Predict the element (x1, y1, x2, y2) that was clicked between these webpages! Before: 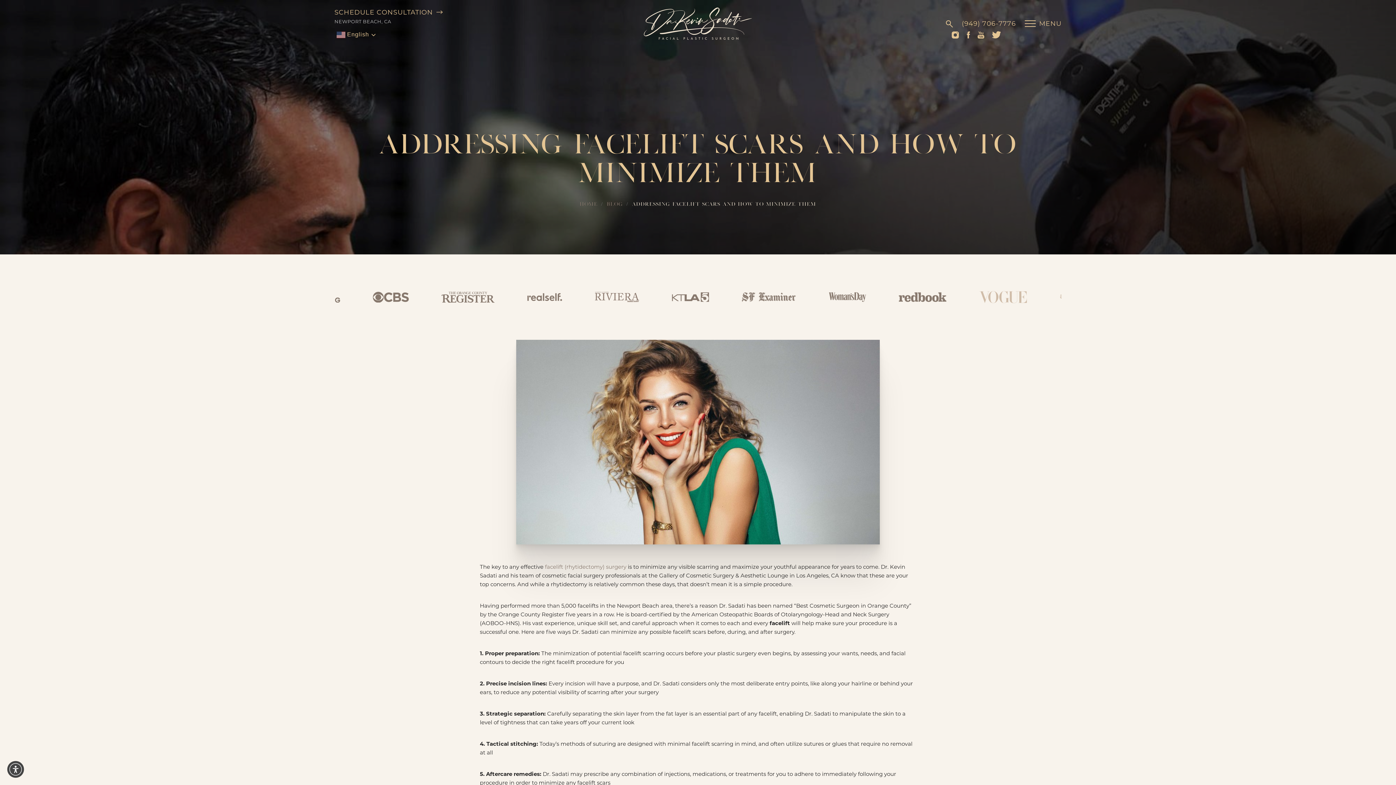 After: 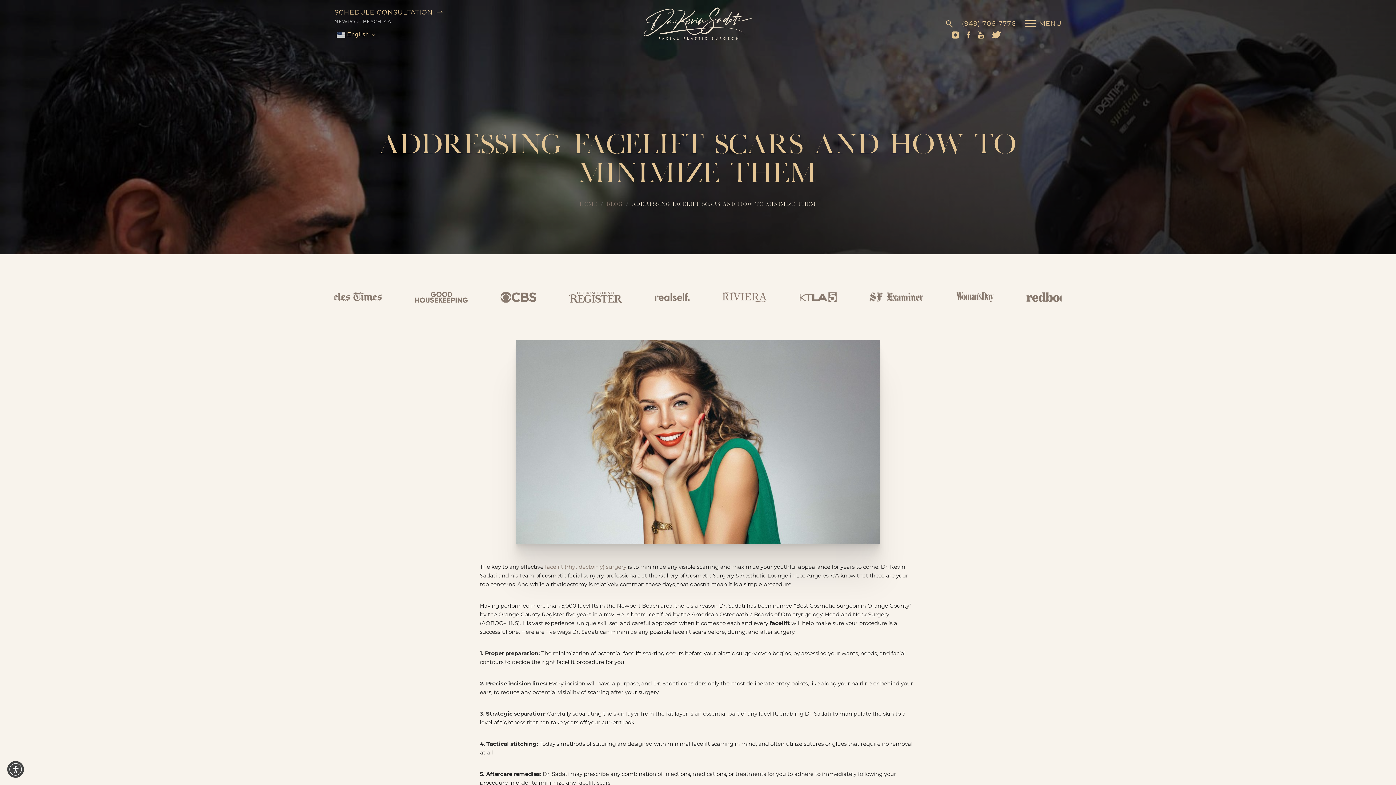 Action: bbox: (962, 18, 1016, 29) label: Call $sitename